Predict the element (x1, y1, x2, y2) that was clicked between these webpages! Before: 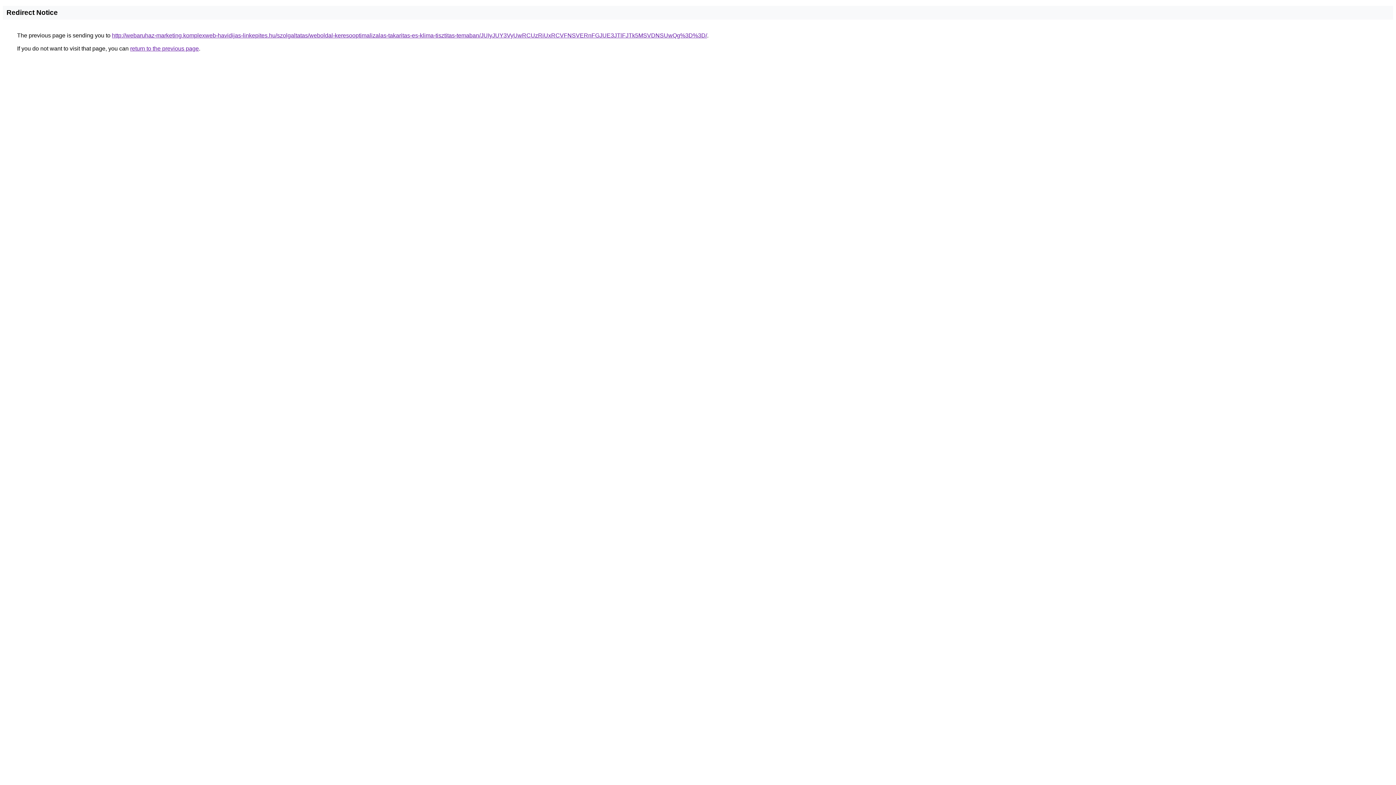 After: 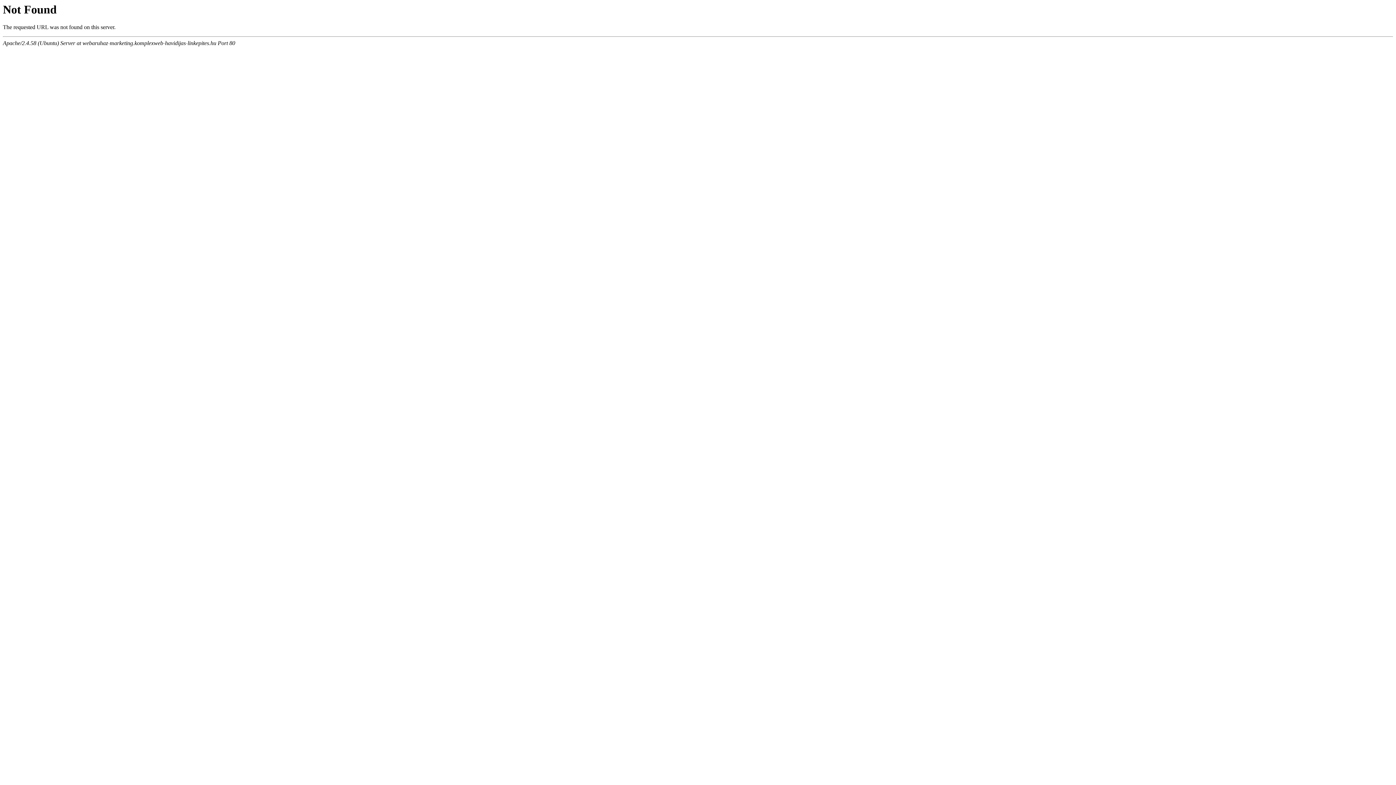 Action: bbox: (112, 32, 707, 38) label: http://webaruhaz-marketing.komplexweb-havidijas-linkepites.hu/szolgaltatas/weboldal-keresooptimalizalas-takaritas-es-klima-tisztitas-temaban/JUIyJUY3VyUwRCUzRiUxRCVFNSVERnFGJUE3JTlFJTk5MSVDNSUwQg%3D%3D/